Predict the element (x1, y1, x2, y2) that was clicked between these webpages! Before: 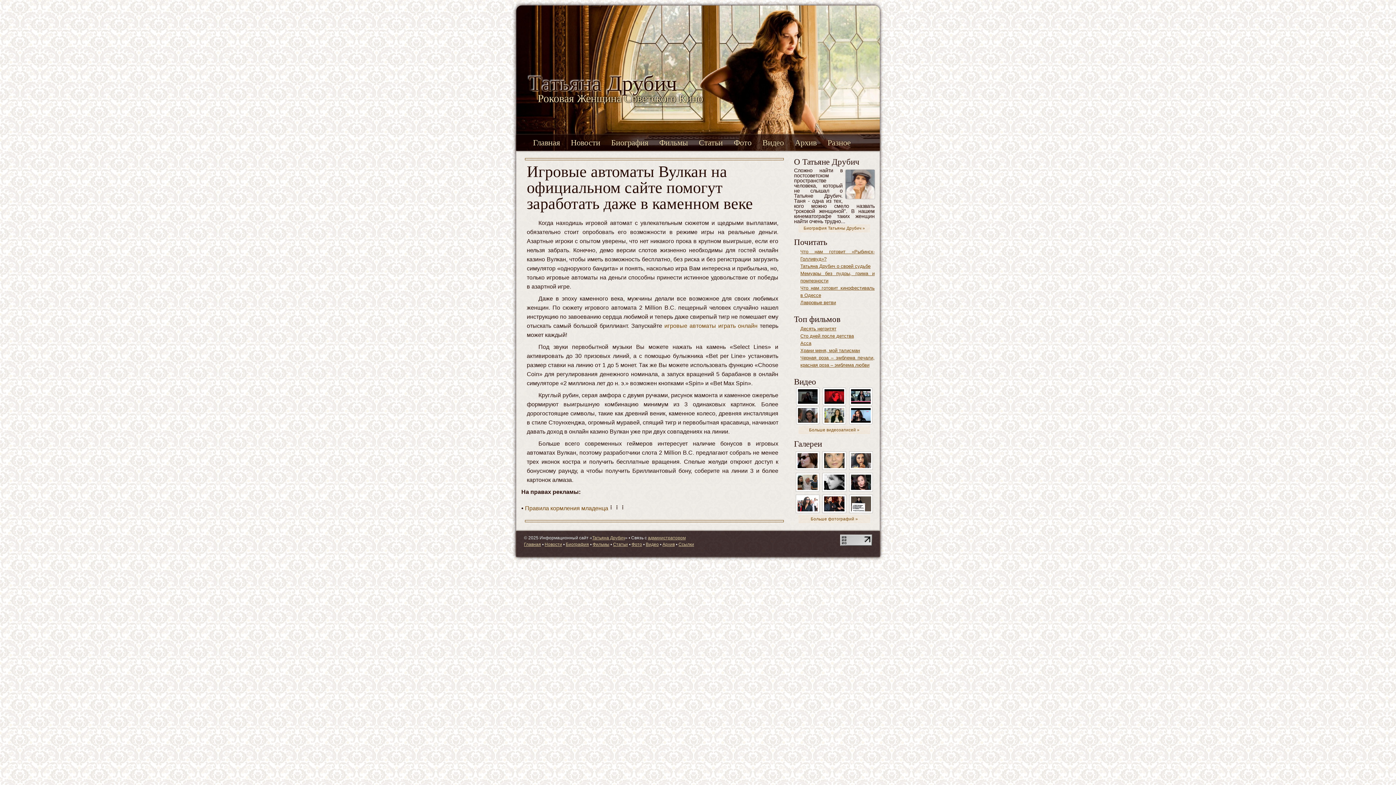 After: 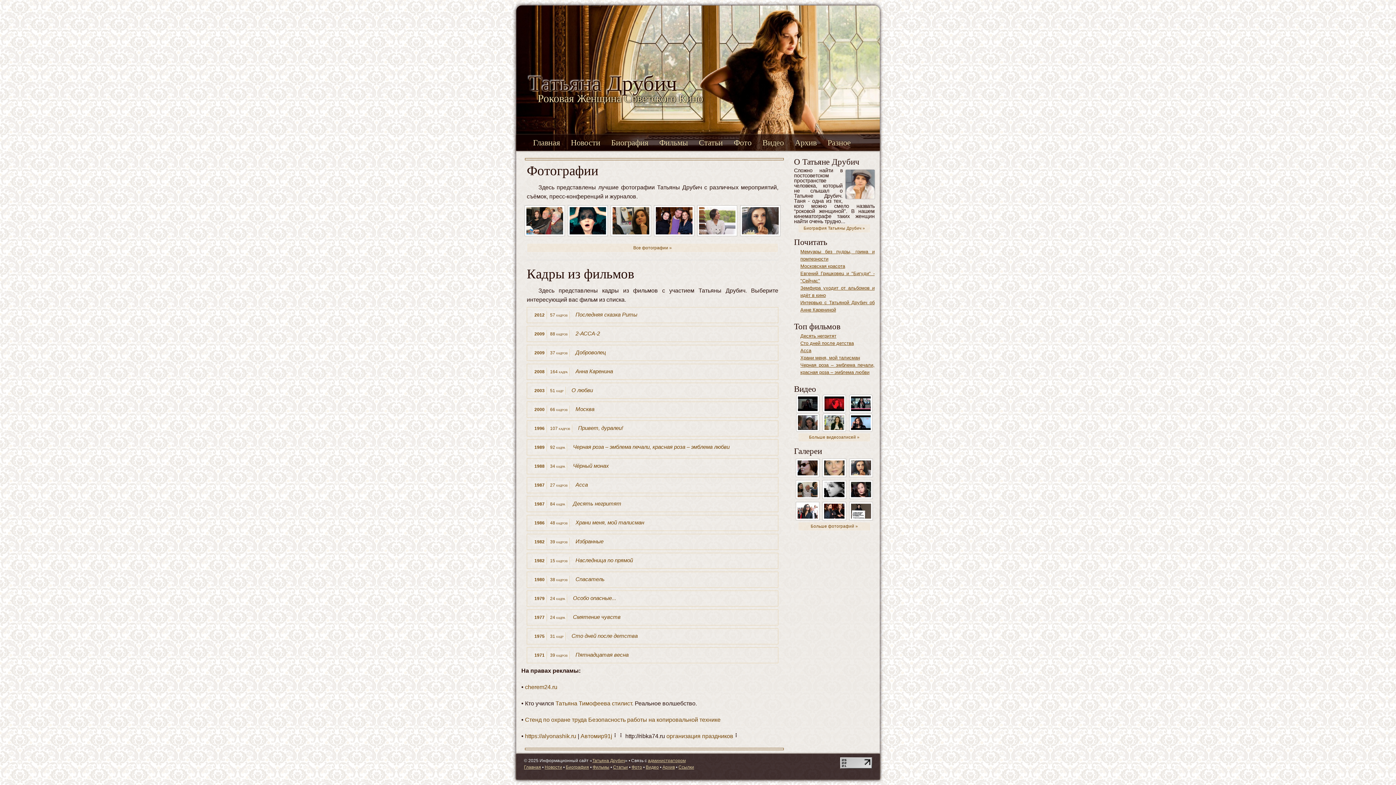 Action: bbox: (798, 514, 870, 524) label: Больше фотографий »